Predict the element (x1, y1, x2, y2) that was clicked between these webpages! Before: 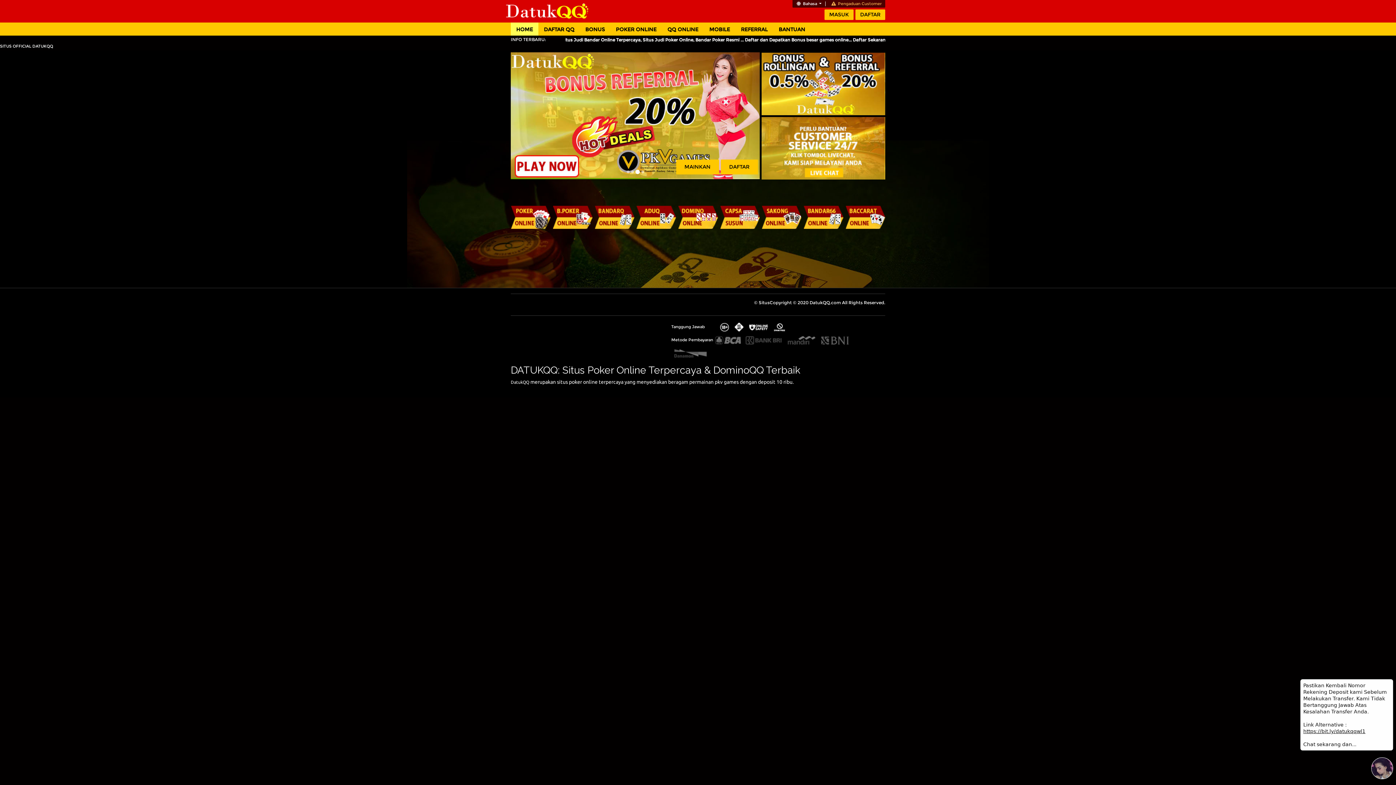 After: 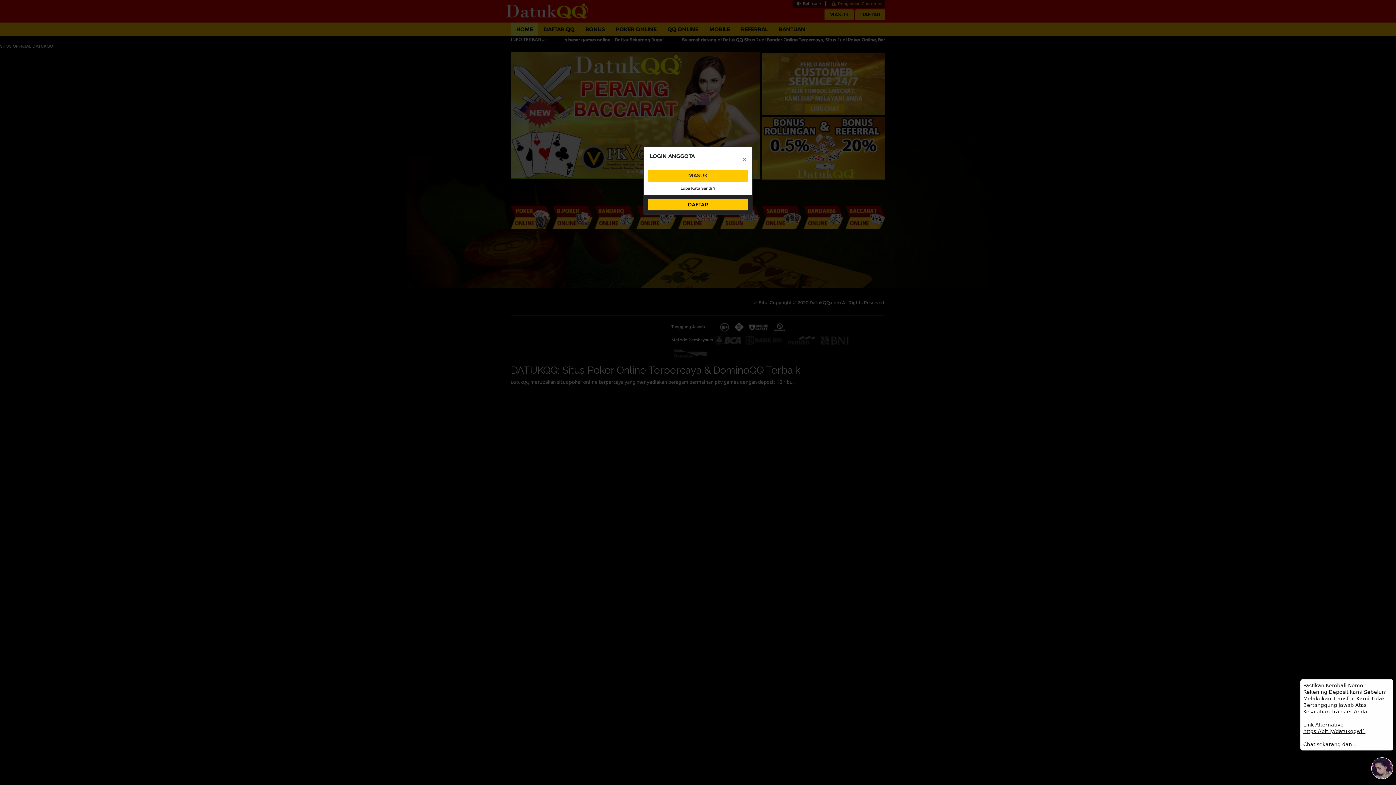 Action: bbox: (510, 182, 634, 252)